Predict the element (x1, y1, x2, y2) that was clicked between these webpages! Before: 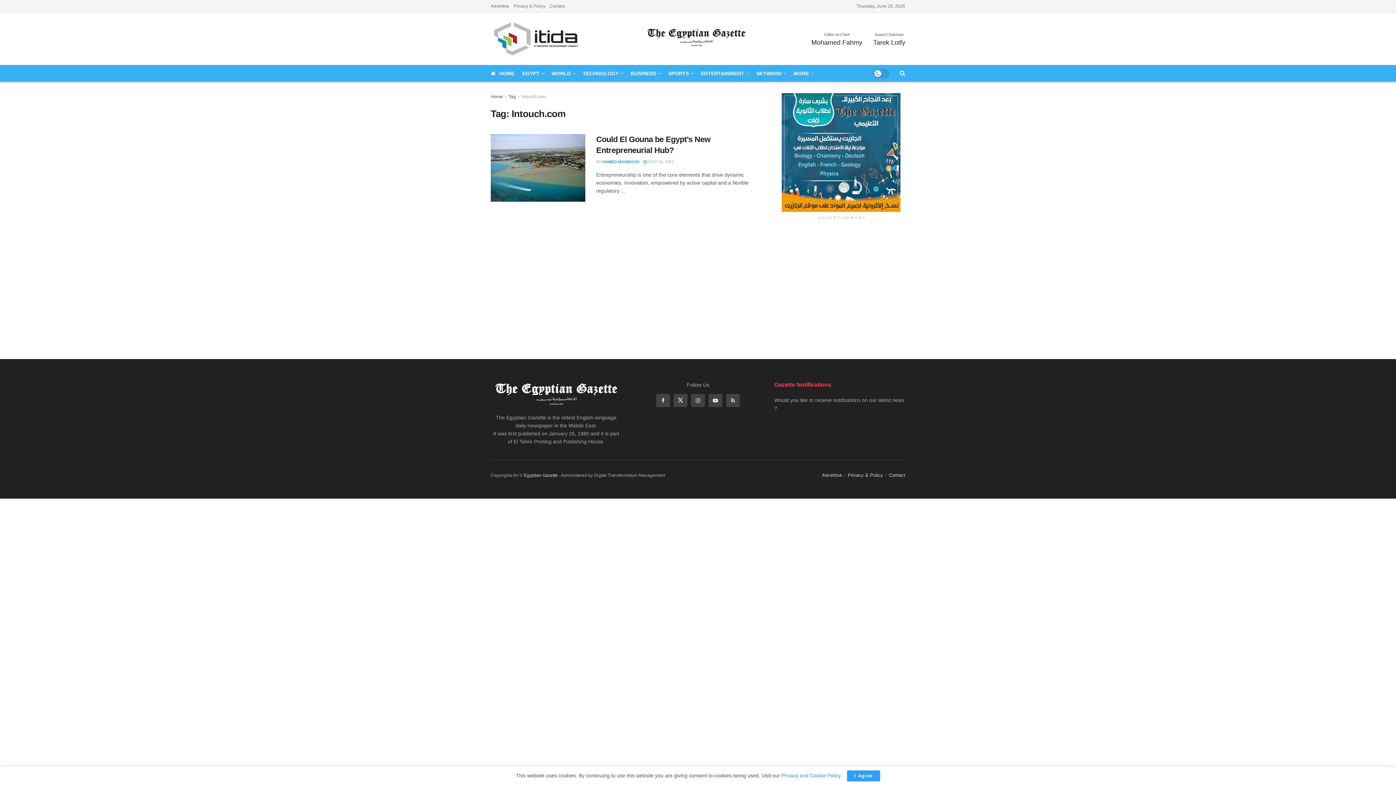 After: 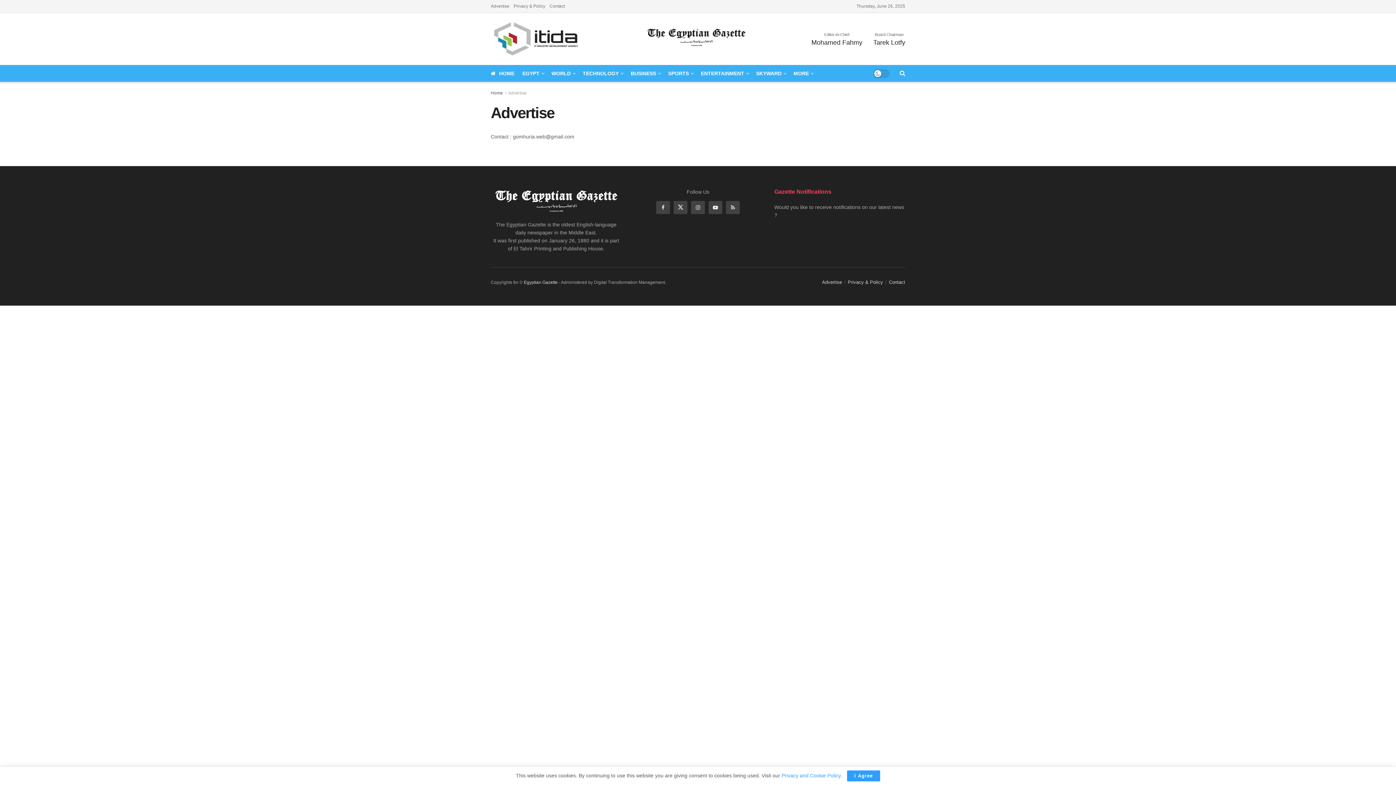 Action: label: Advertise bbox: (490, 0, 509, 12)